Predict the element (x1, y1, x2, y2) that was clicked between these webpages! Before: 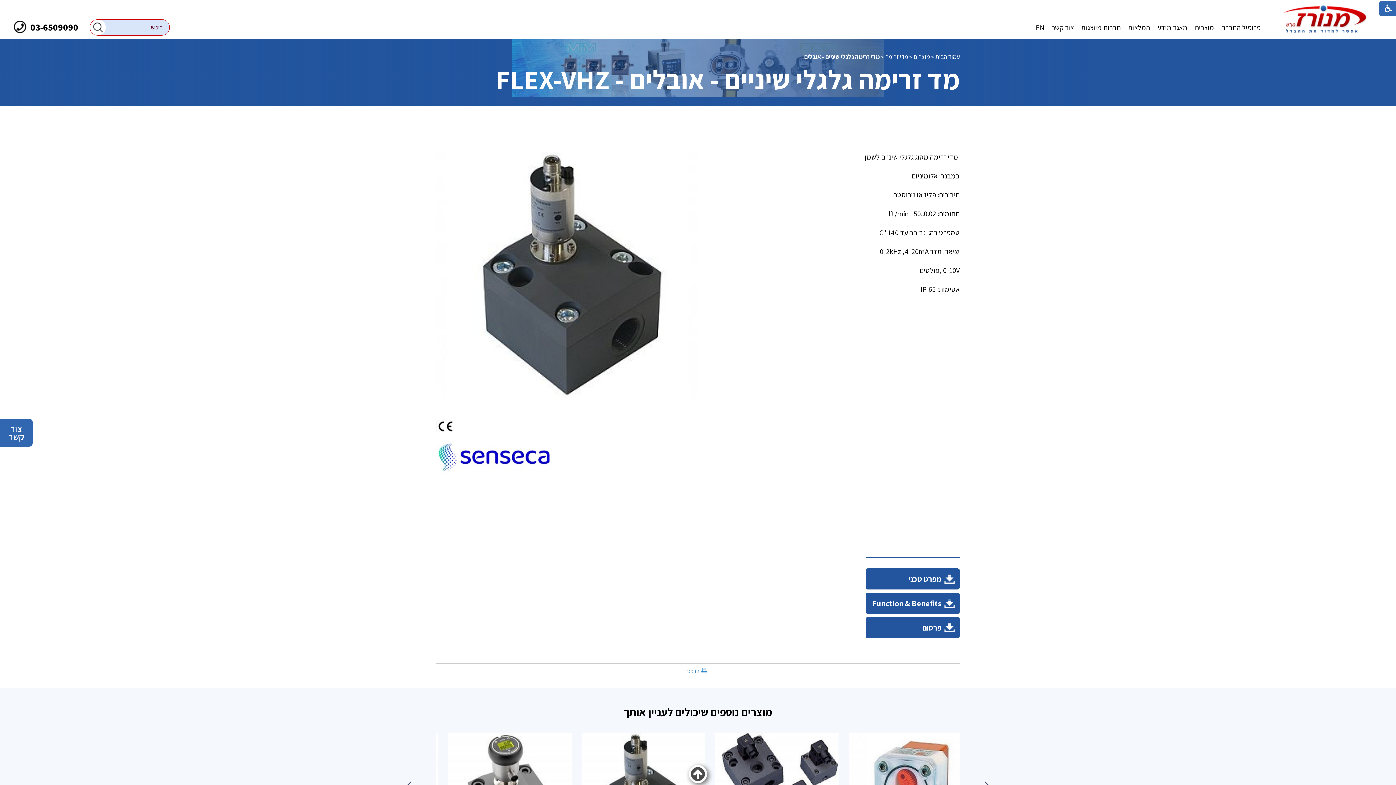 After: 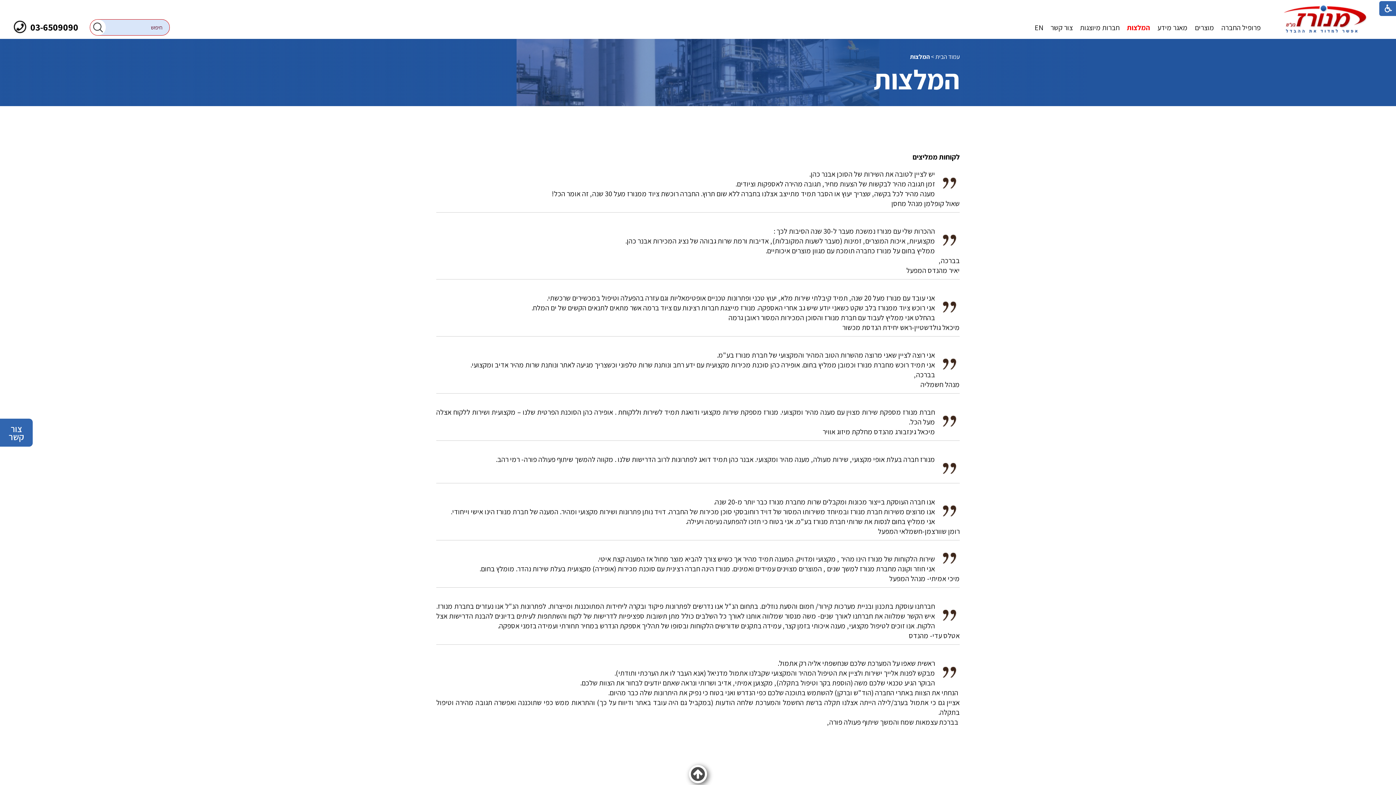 Action: bbox: (1124, 16, 1154, 38) label: המלצות